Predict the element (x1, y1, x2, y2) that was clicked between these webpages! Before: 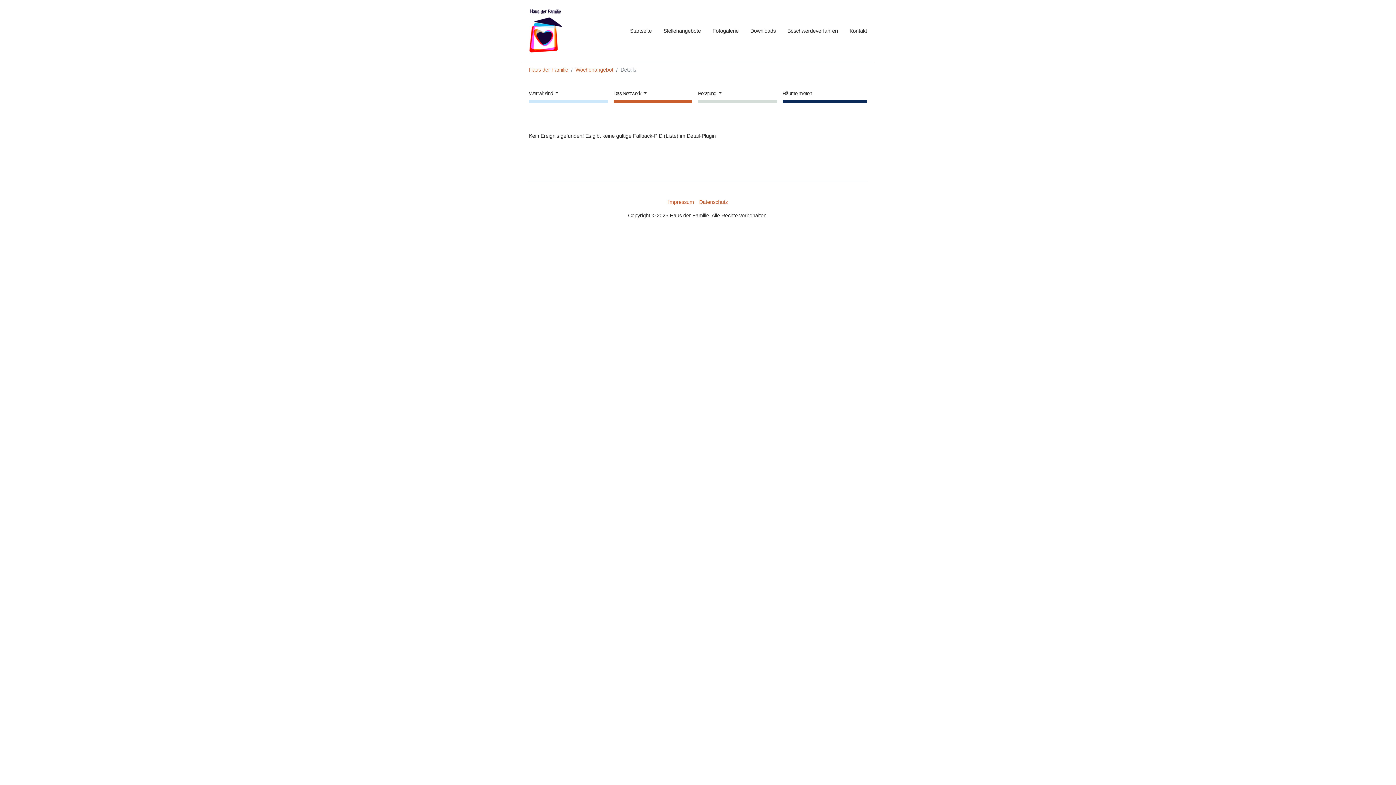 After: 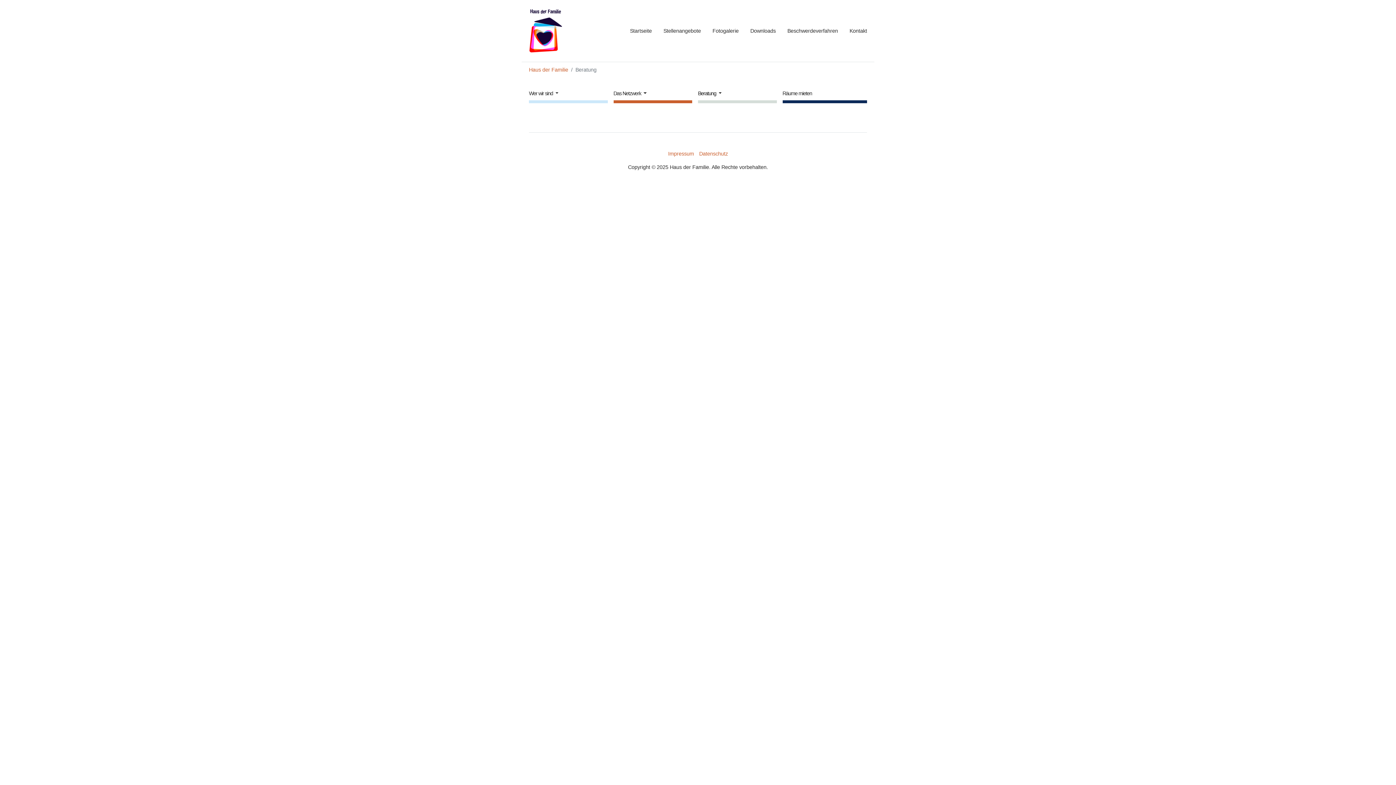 Action: bbox: (698, 86, 776, 103) label: Beratung 